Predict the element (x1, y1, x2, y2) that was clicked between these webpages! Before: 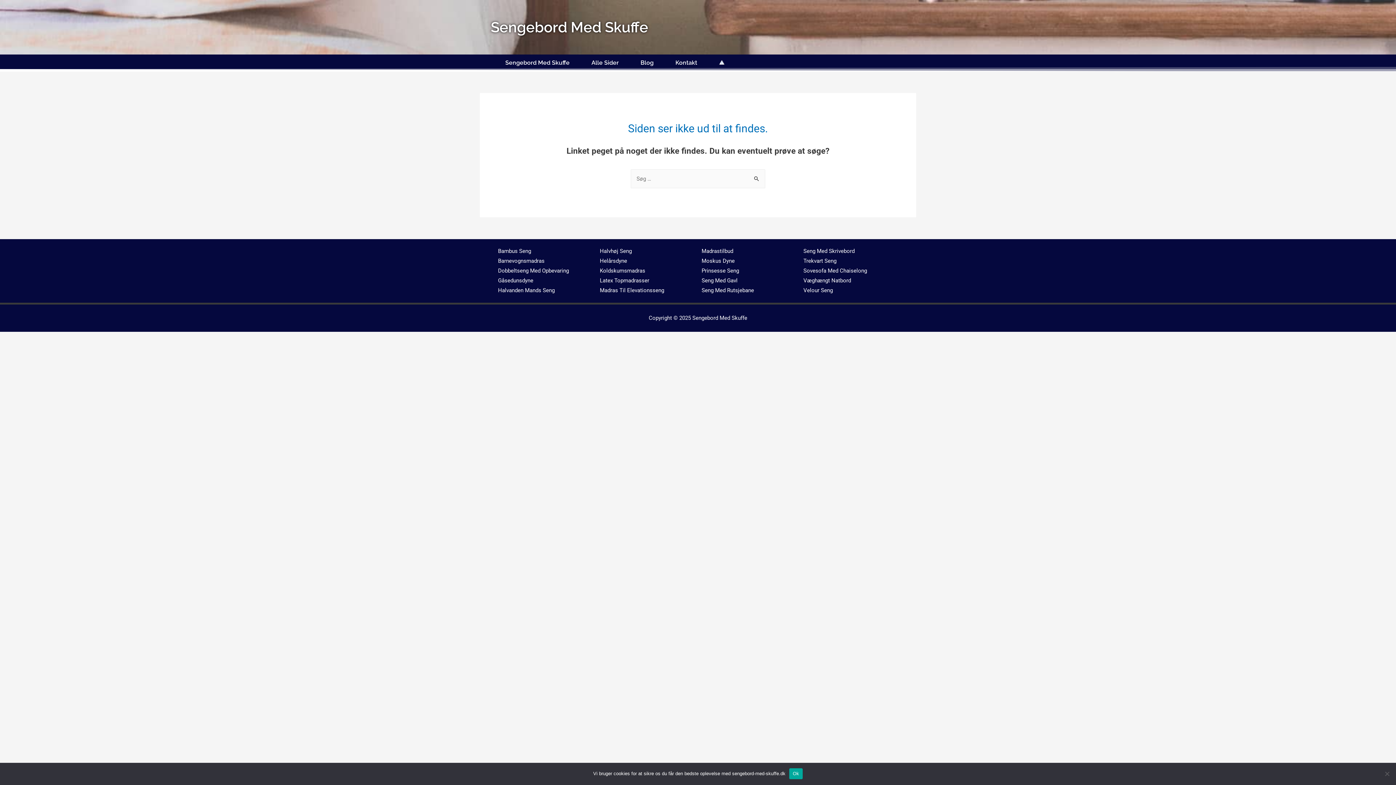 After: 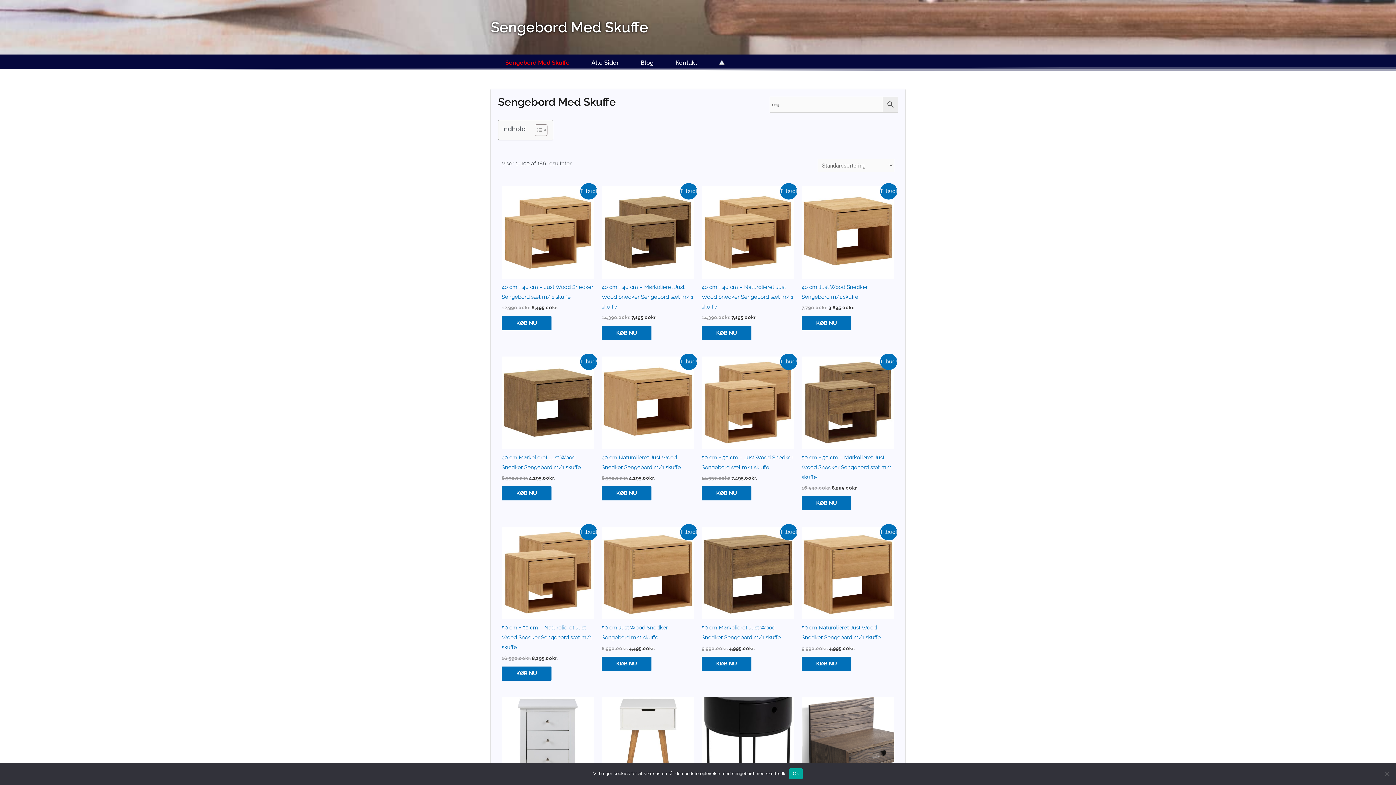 Action: bbox: (494, 58, 580, 67) label: Sengebord Med Skuffe